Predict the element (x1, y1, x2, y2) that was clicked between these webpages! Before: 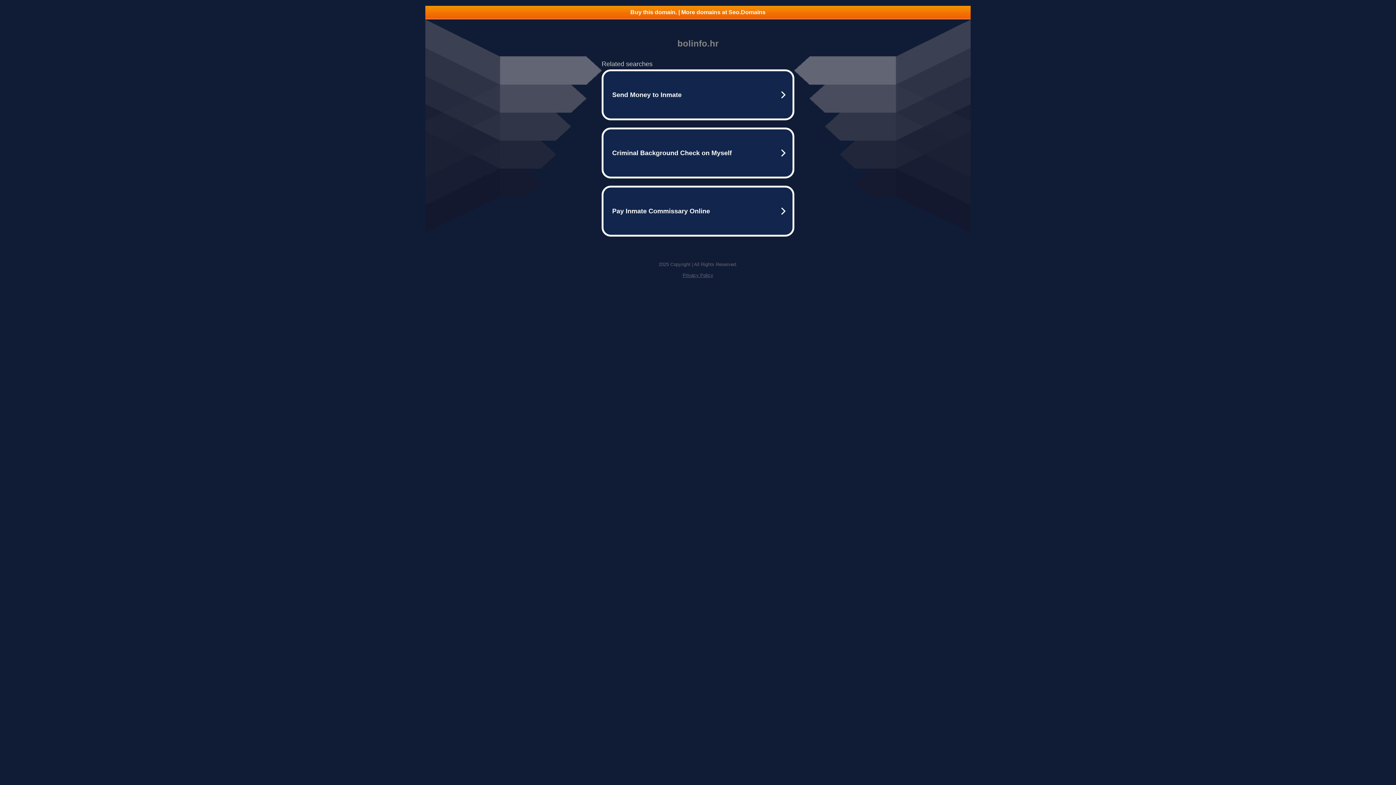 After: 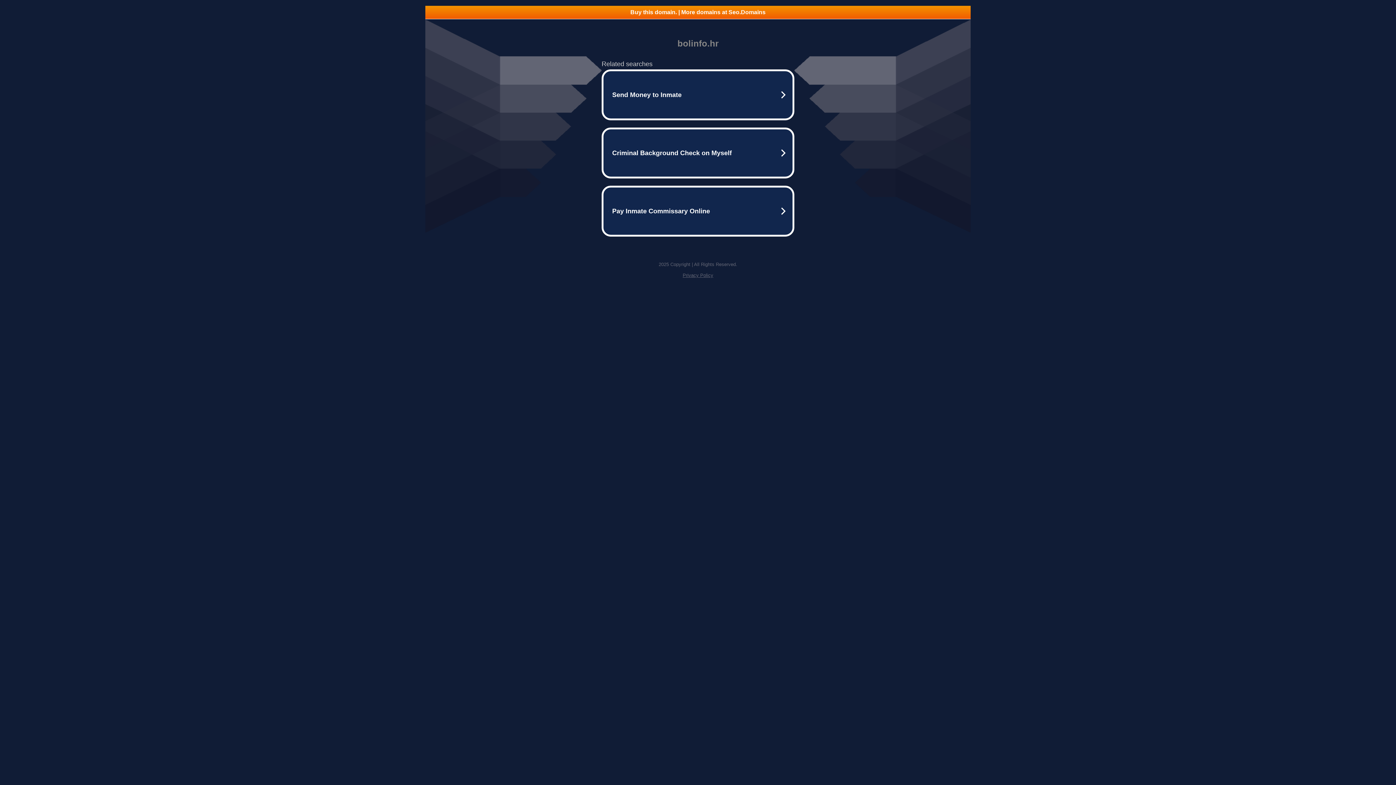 Action: label: Privacy Policy bbox: (682, 272, 713, 278)